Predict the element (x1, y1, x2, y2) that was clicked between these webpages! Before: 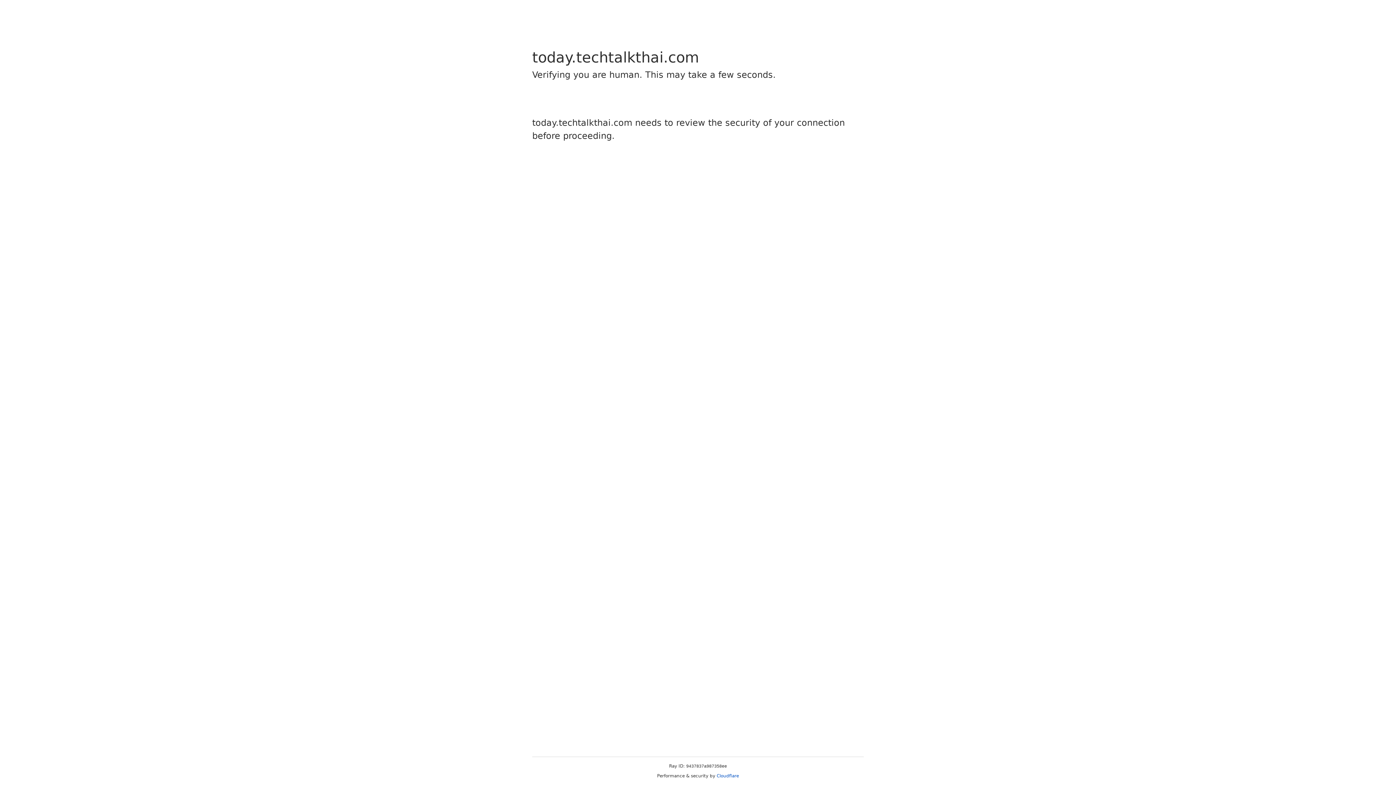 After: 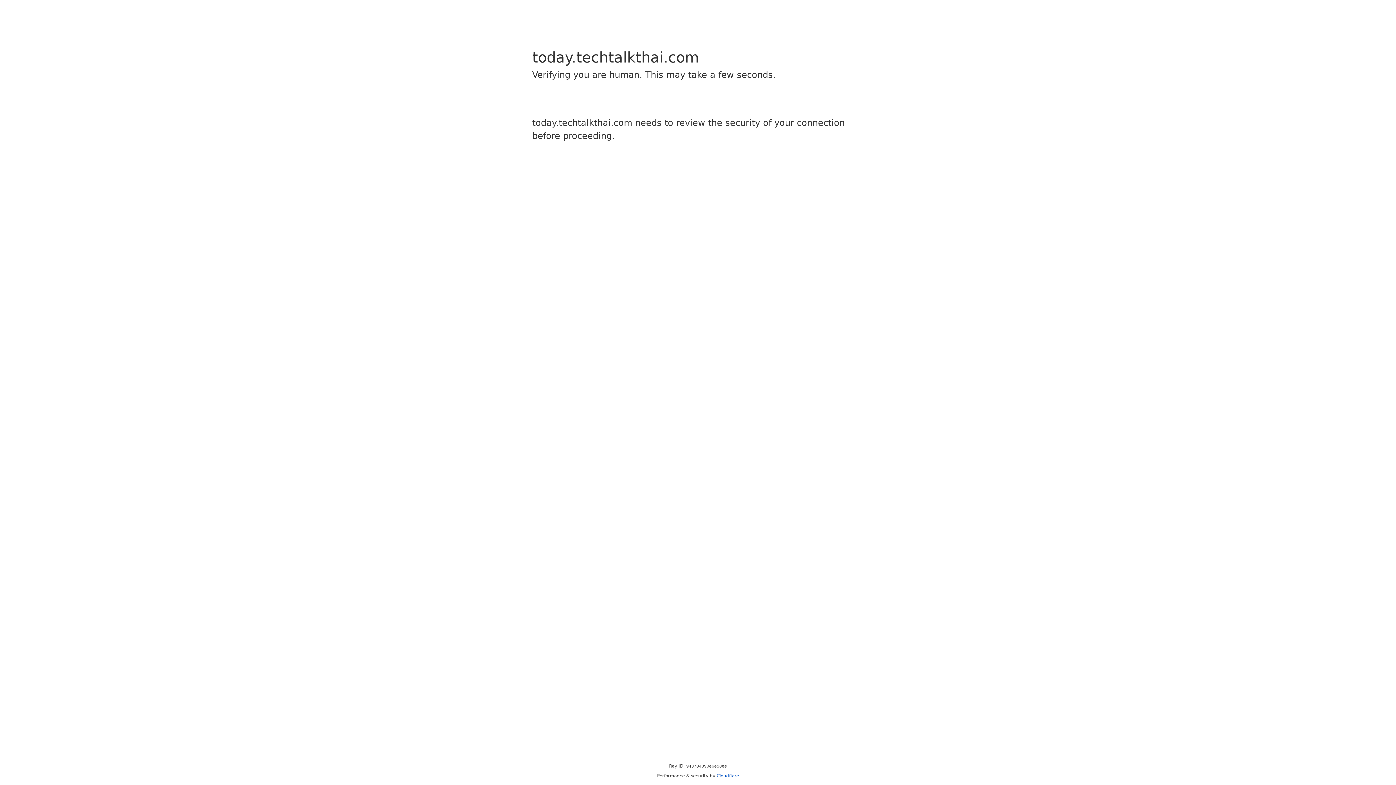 Action: label: Cloudflare bbox: (716, 773, 739, 778)